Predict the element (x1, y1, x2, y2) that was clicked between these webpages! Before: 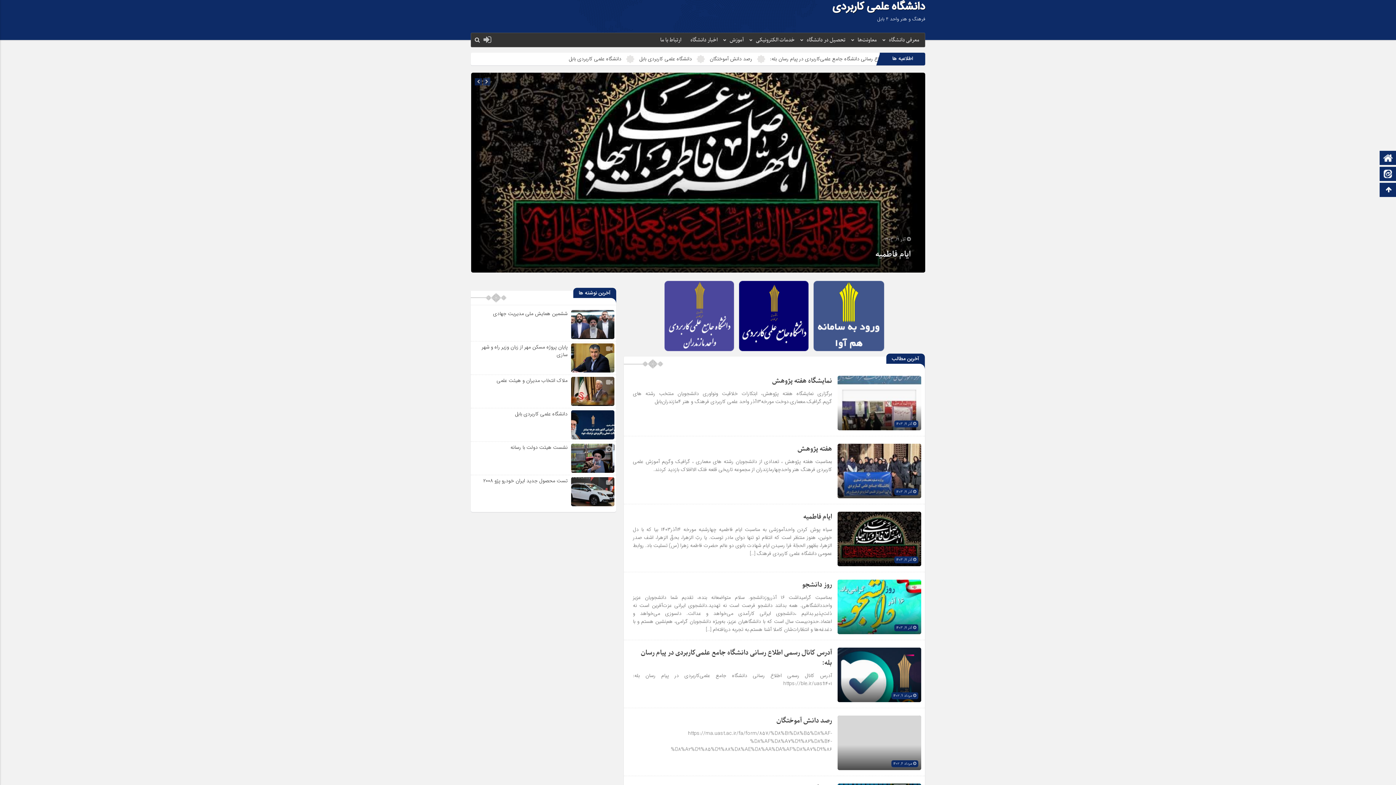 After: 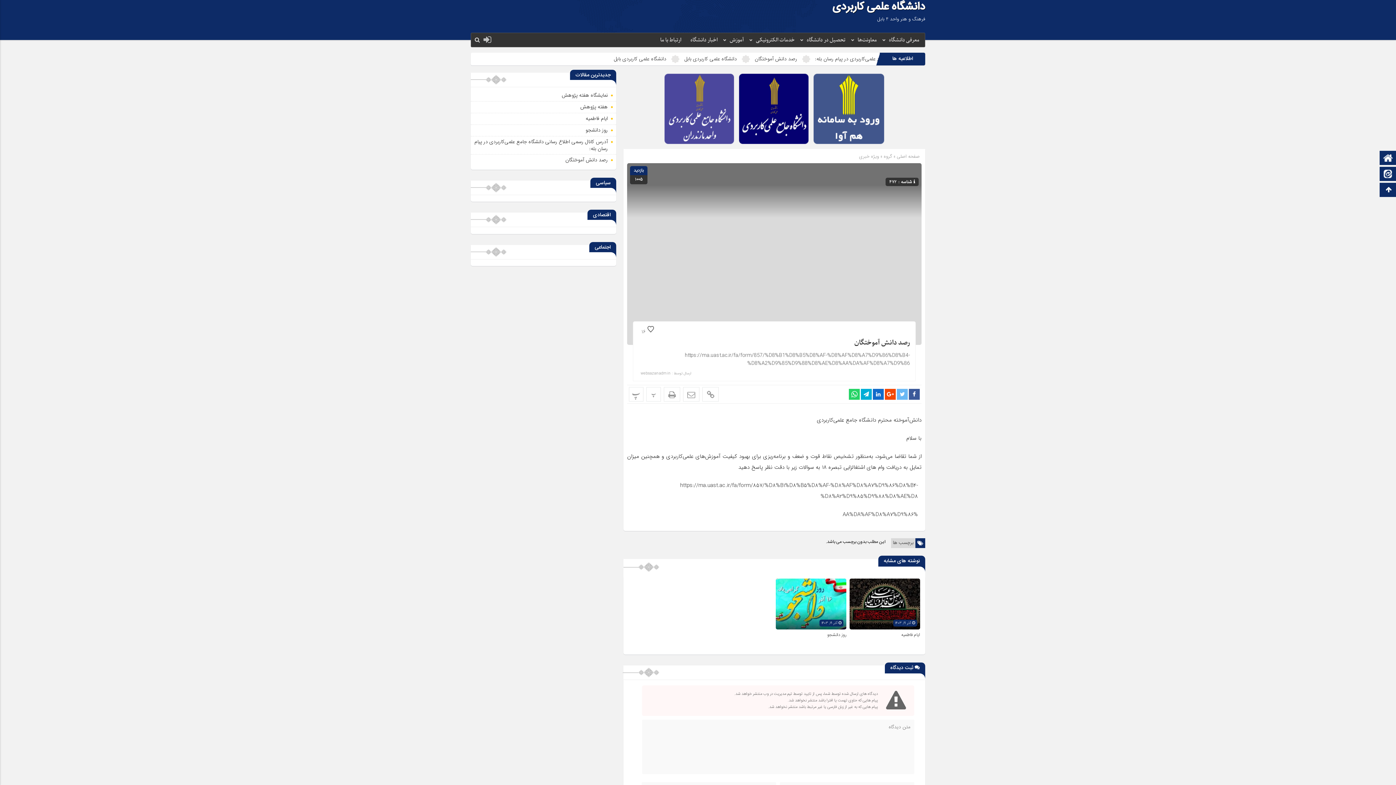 Action: label: رصد دانش آموختگان bbox: (776, 716, 832, 726)